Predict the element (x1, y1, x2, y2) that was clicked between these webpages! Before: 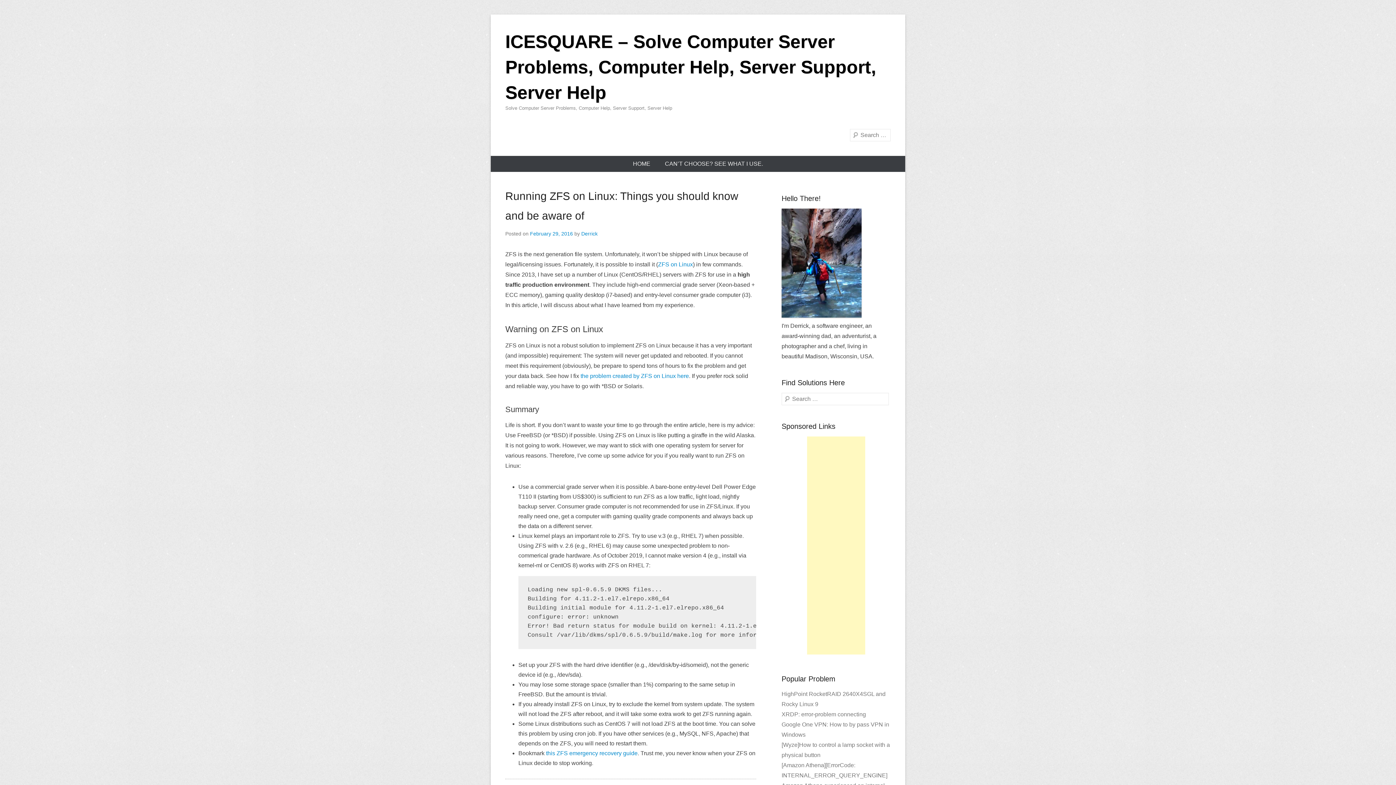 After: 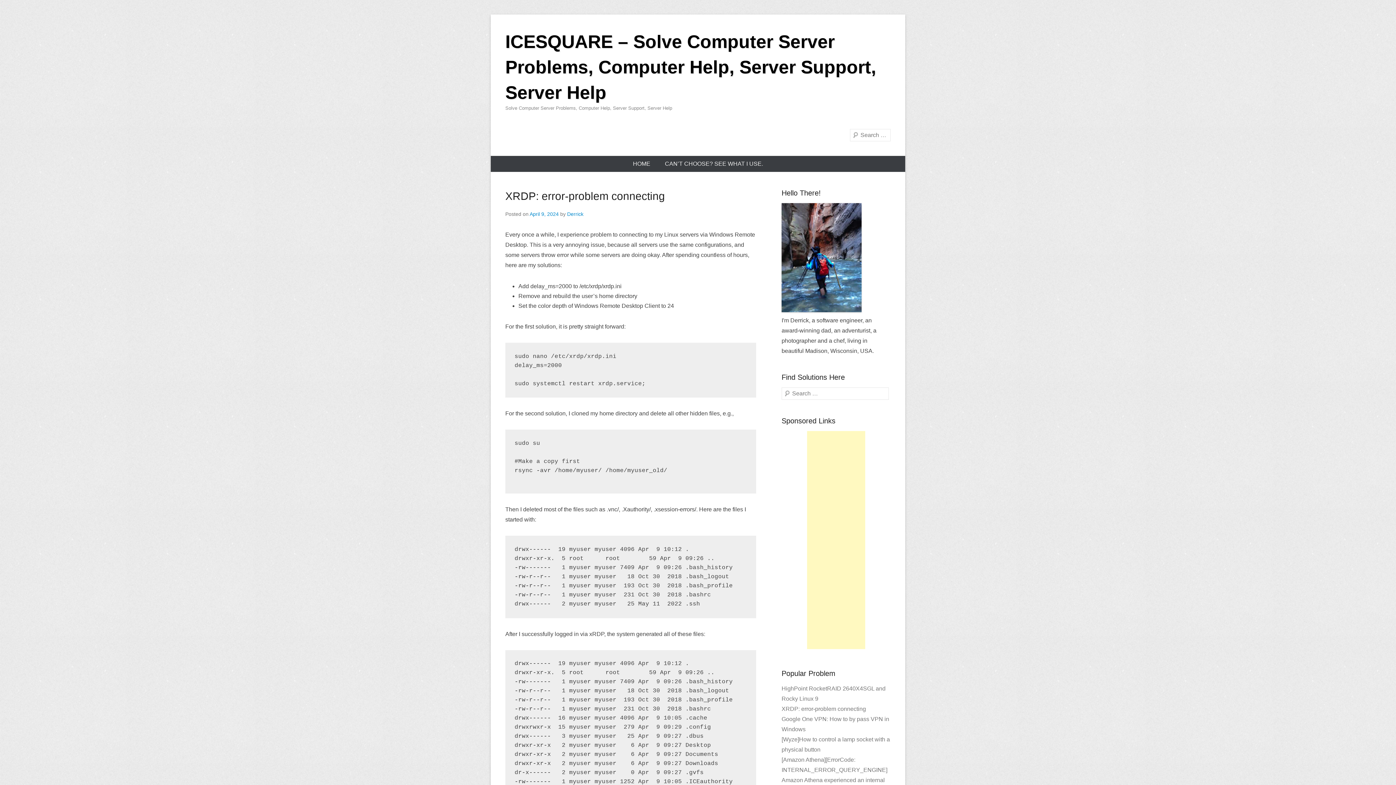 Action: bbox: (781, 711, 866, 717) label: XRDP: error-problem connecting